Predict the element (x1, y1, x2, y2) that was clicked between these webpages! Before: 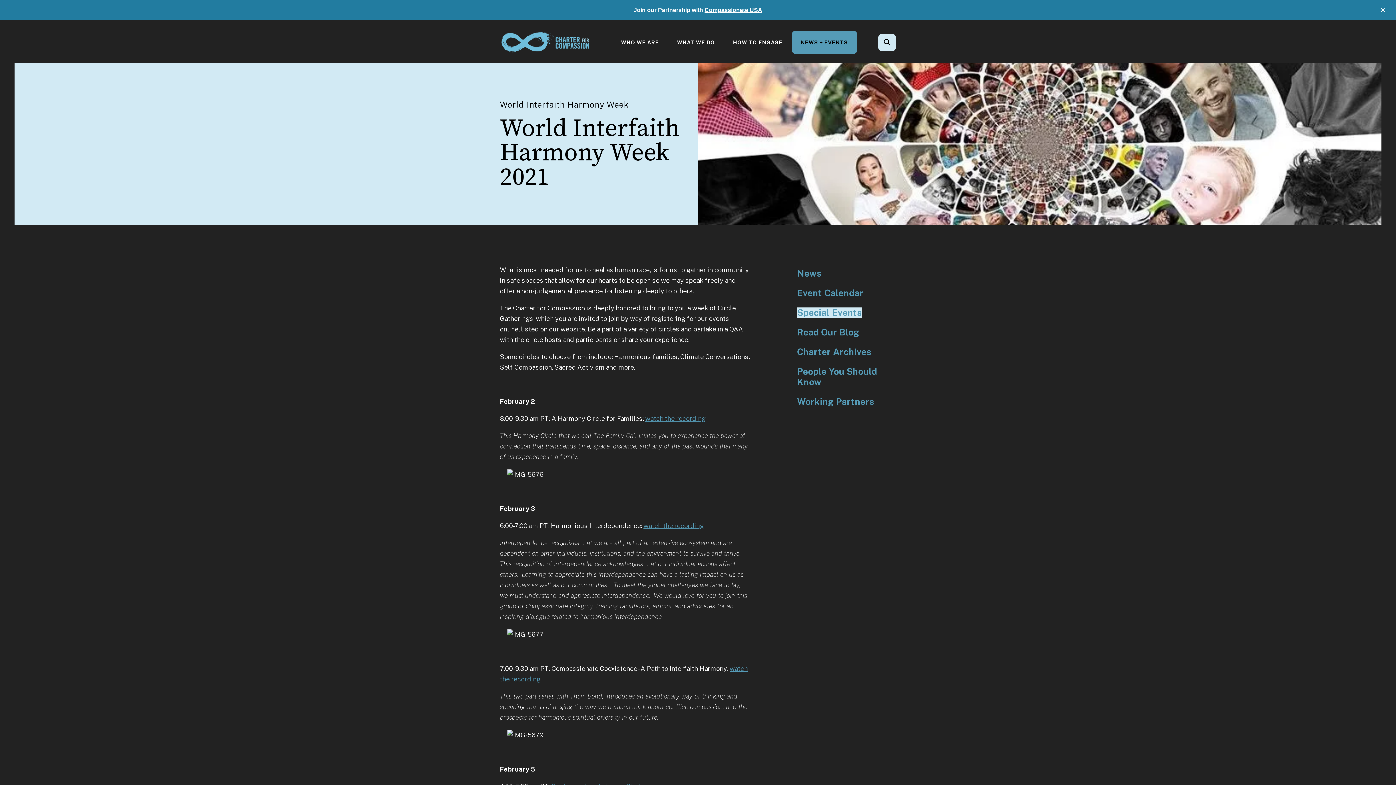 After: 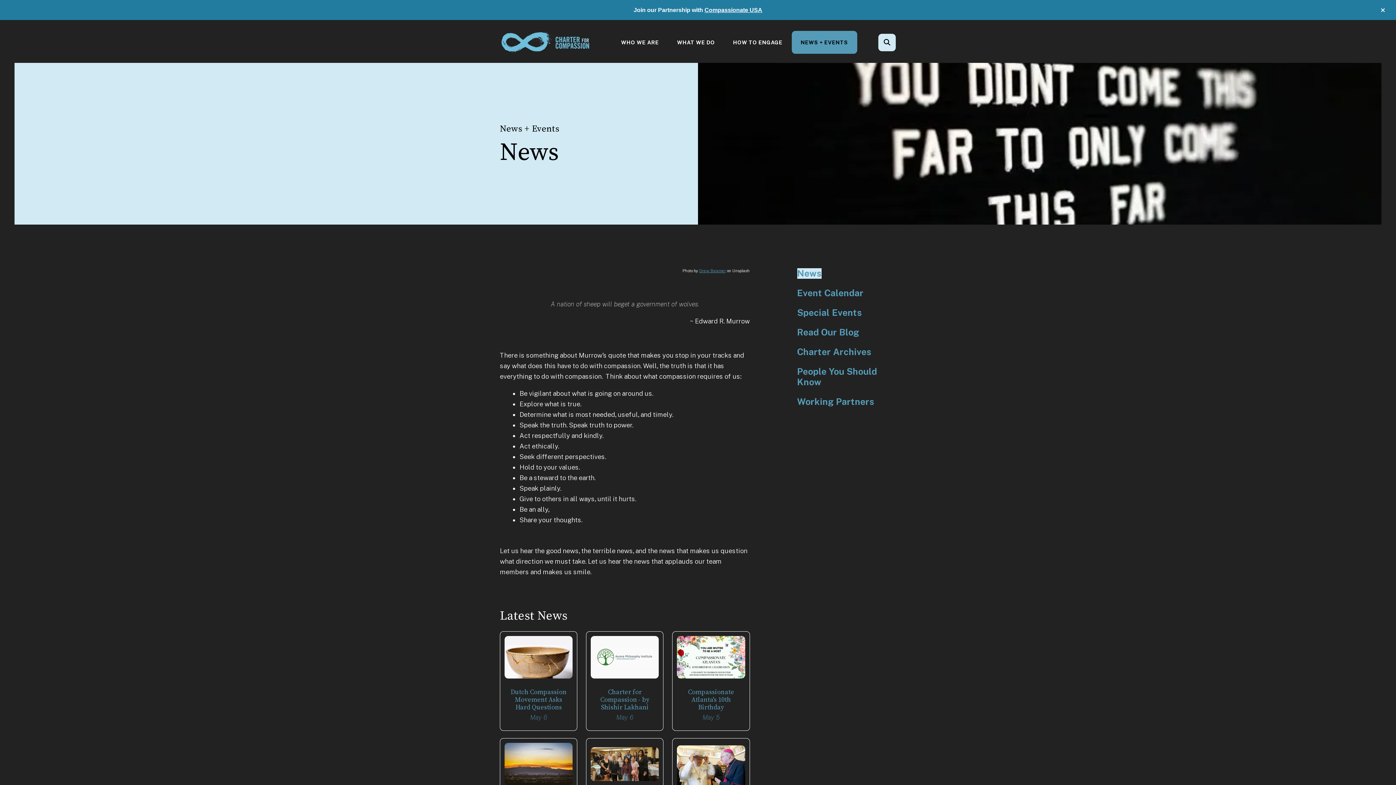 Action: bbox: (797, 268, 821, 278) label: News